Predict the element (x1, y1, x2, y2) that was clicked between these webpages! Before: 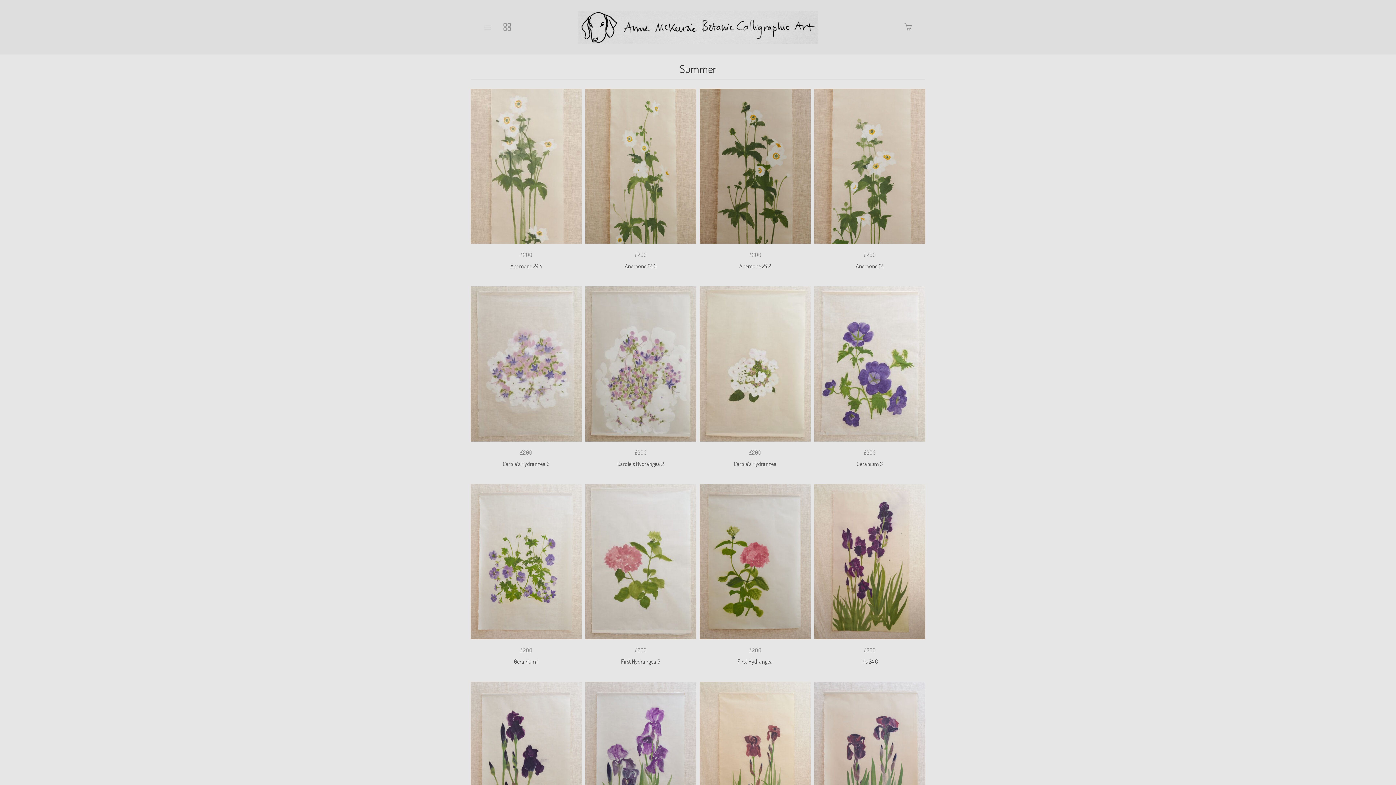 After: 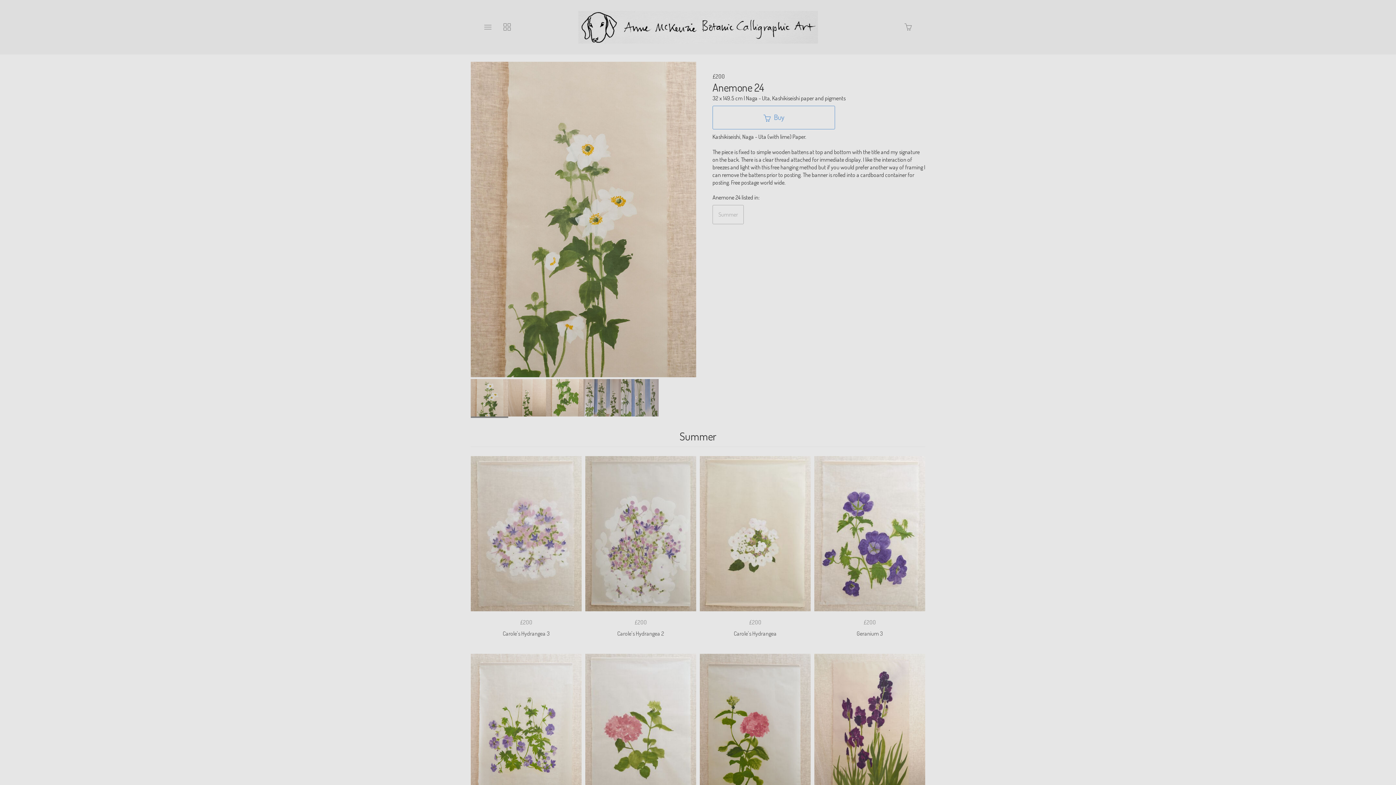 Action: bbox: (814, 262, 925, 270) label: Anemone 24